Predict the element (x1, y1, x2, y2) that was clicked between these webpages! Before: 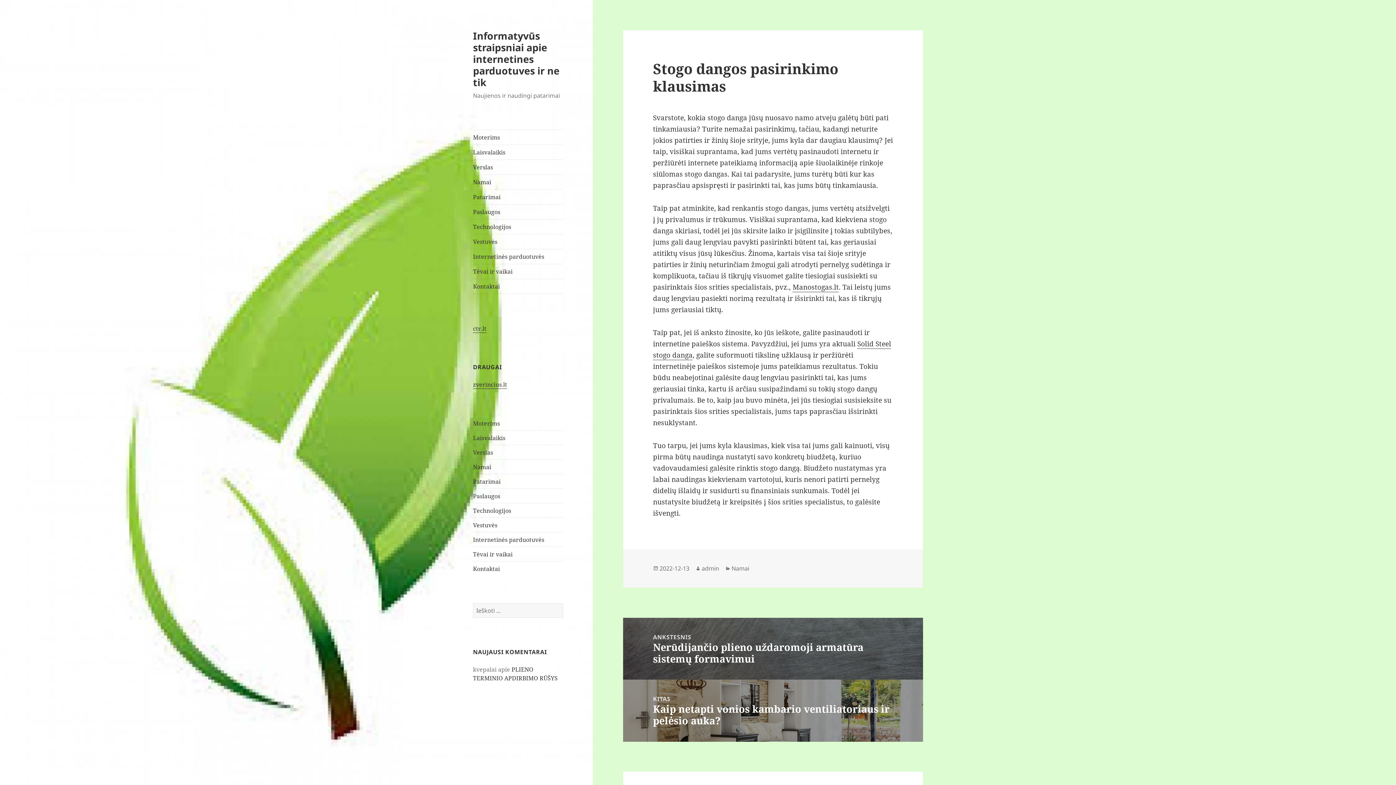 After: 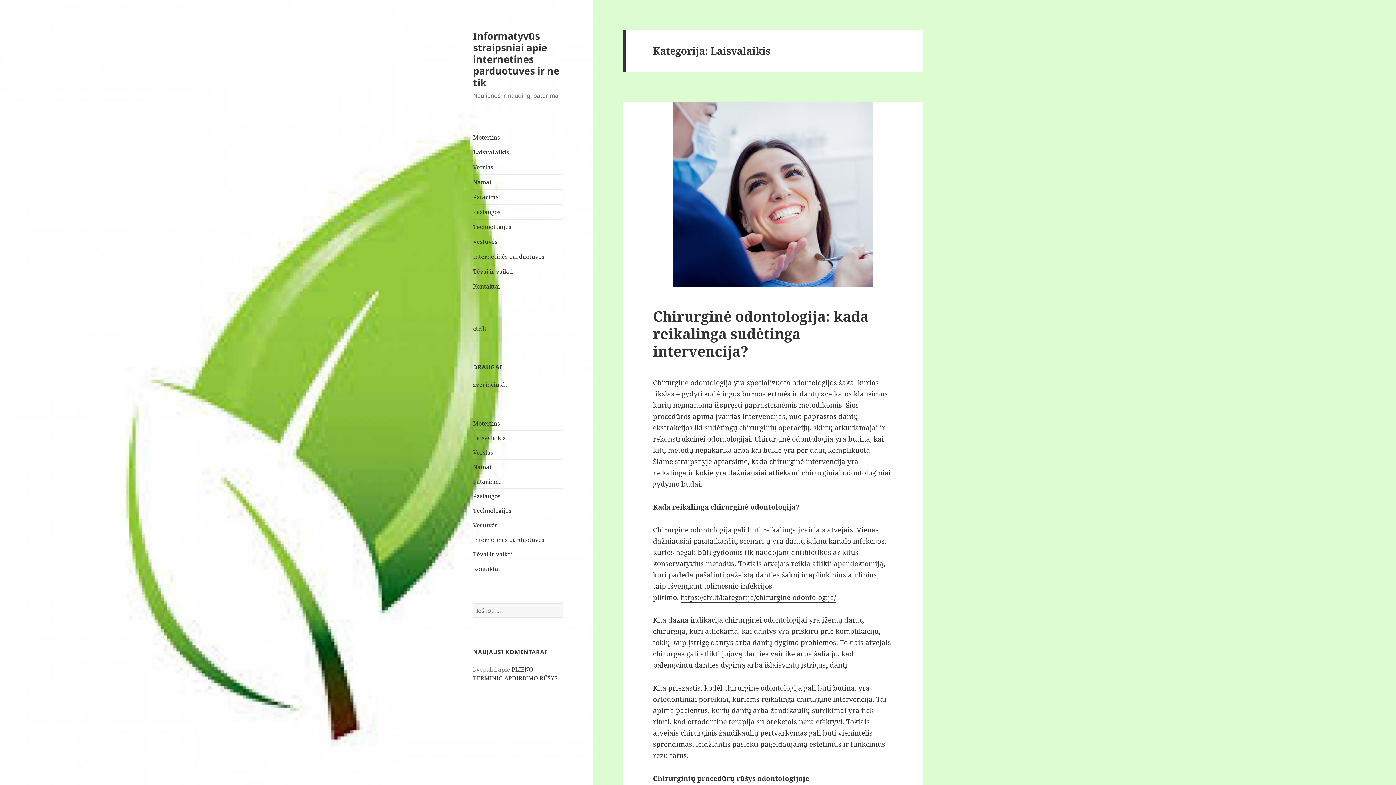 Action: label: Laisvalaikis bbox: (473, 145, 563, 159)